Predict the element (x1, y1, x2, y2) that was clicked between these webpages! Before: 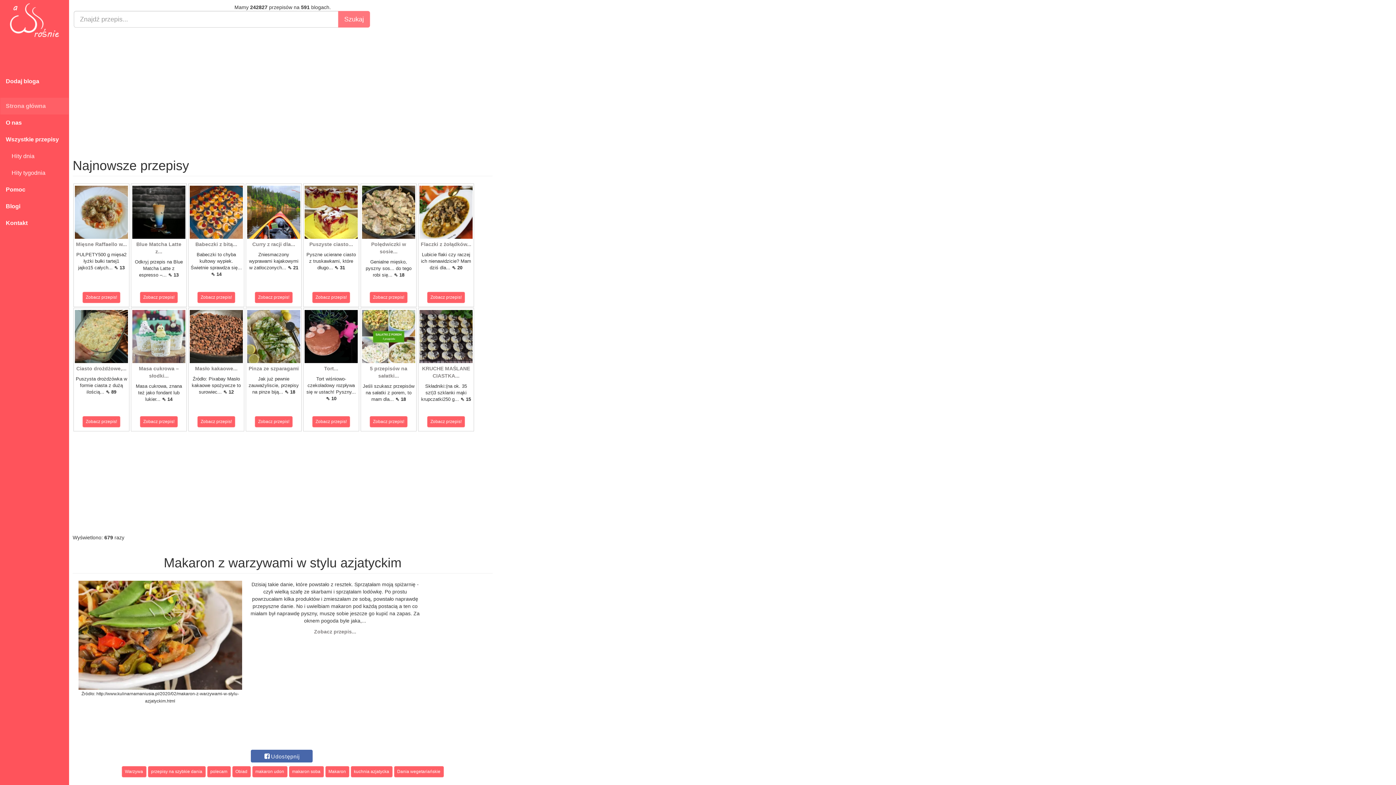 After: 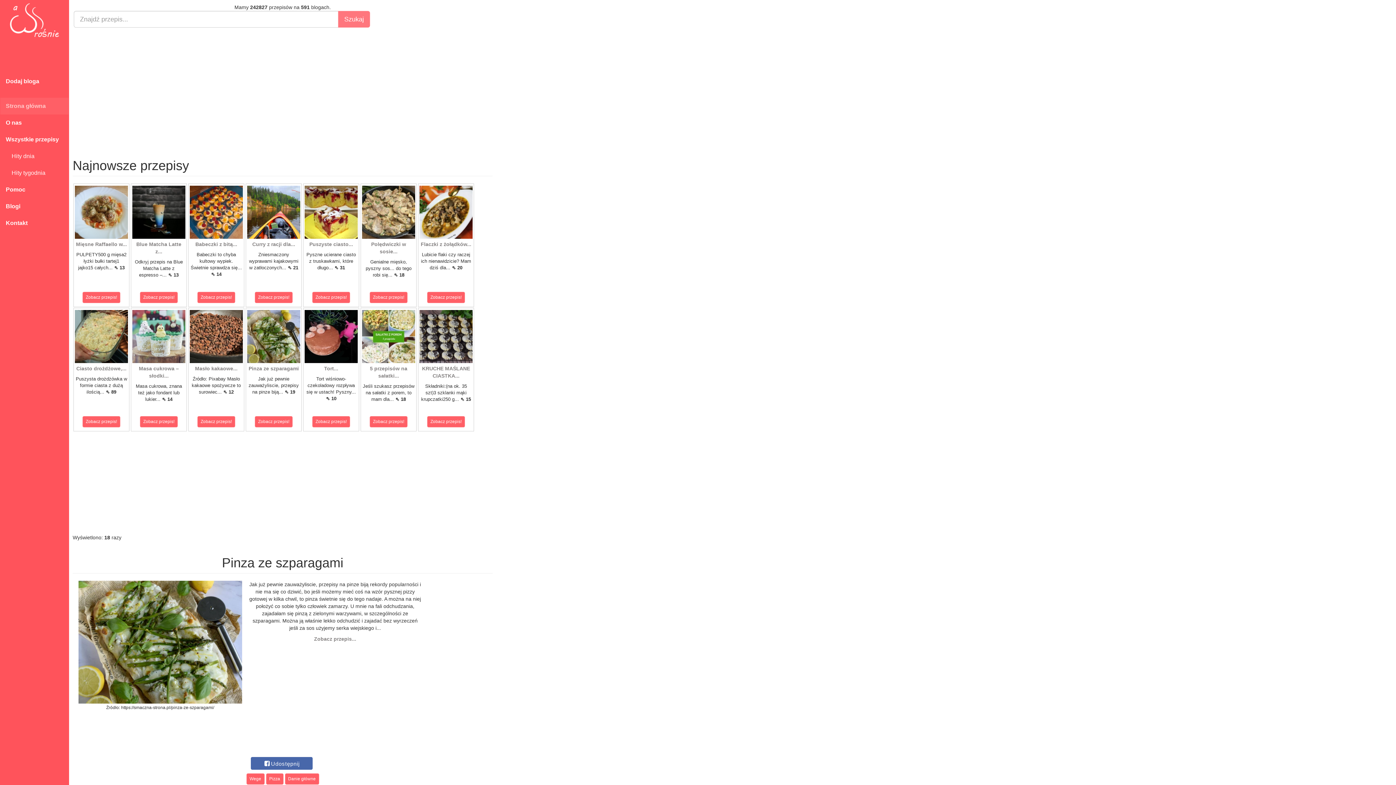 Action: bbox: (254, 416, 292, 427) label: Zobacz przepis!